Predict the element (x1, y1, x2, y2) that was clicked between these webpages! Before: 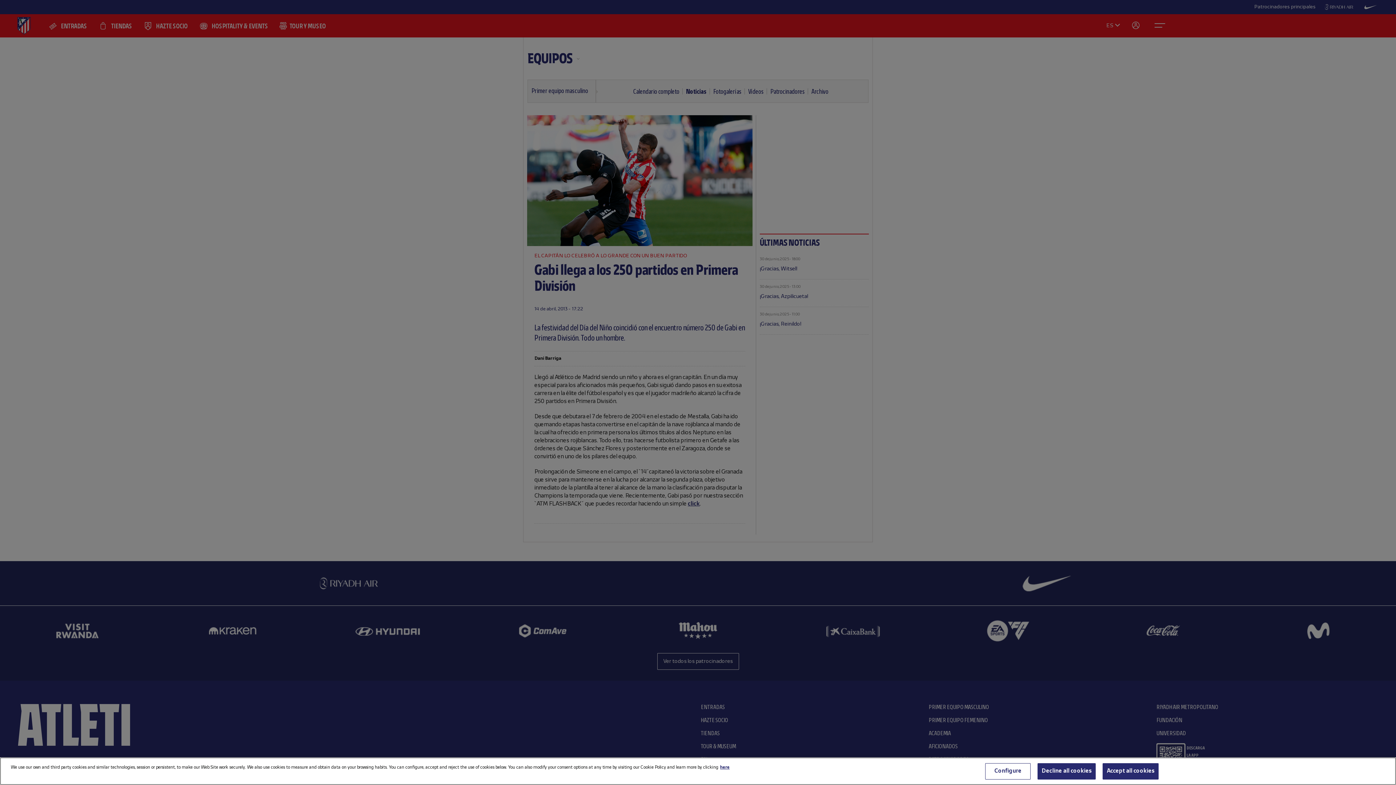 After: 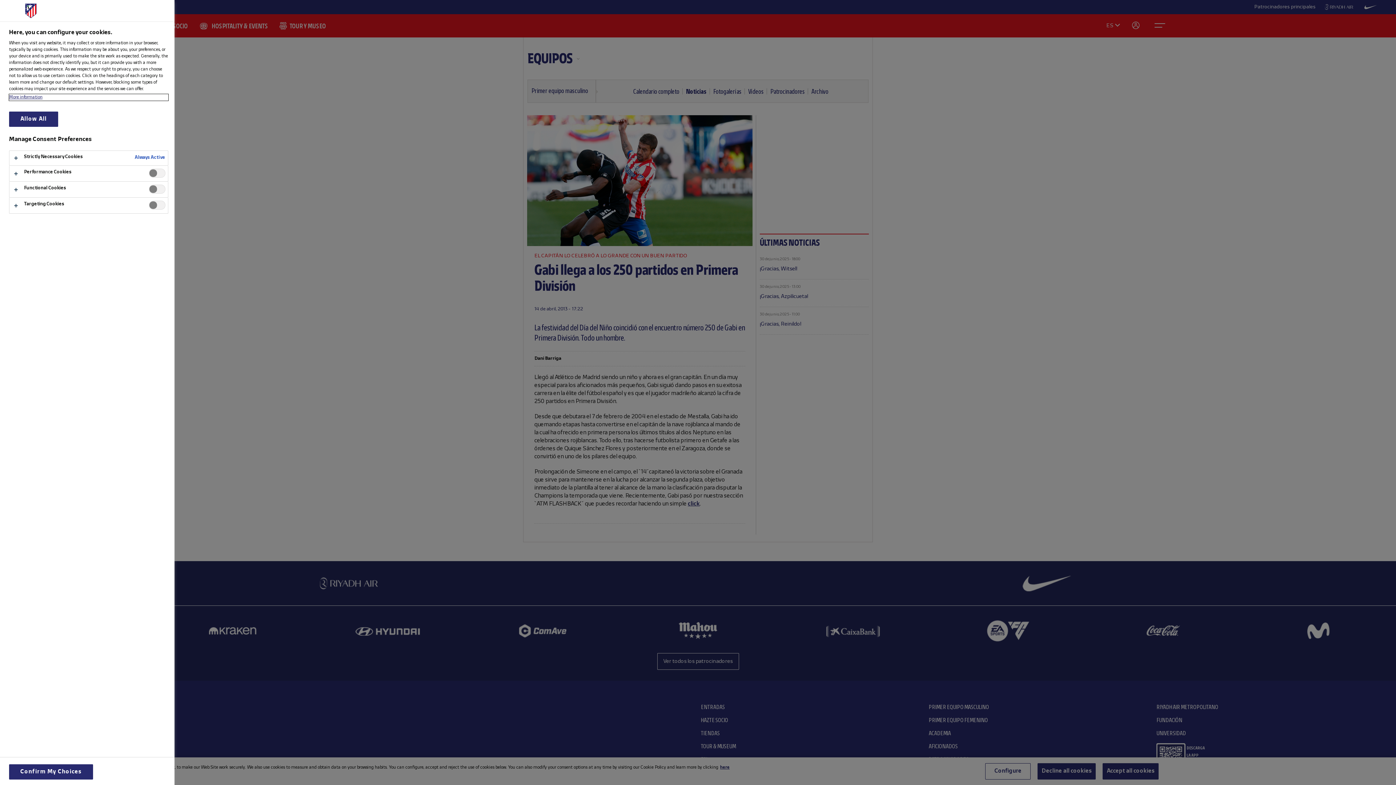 Action: label: Configure bbox: (985, 763, 1031, 780)